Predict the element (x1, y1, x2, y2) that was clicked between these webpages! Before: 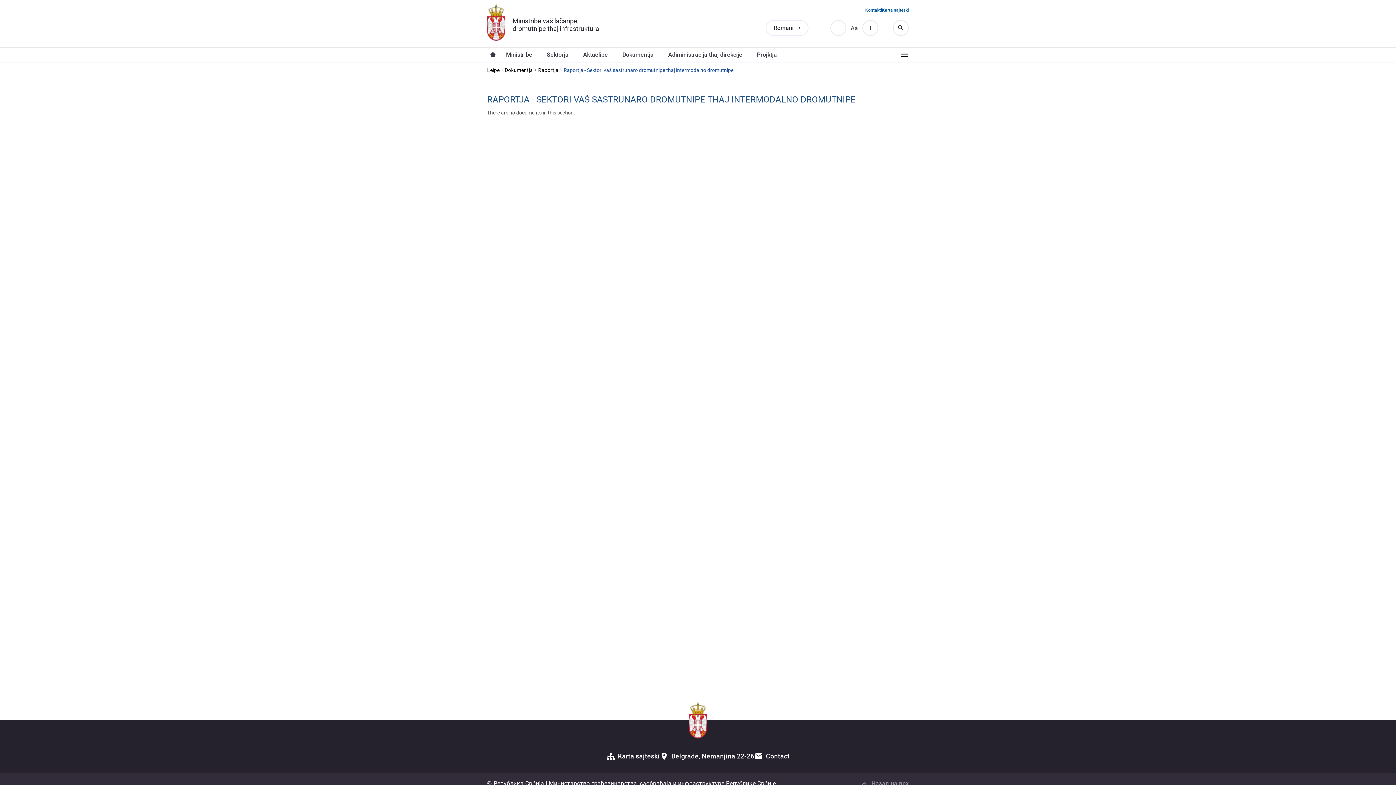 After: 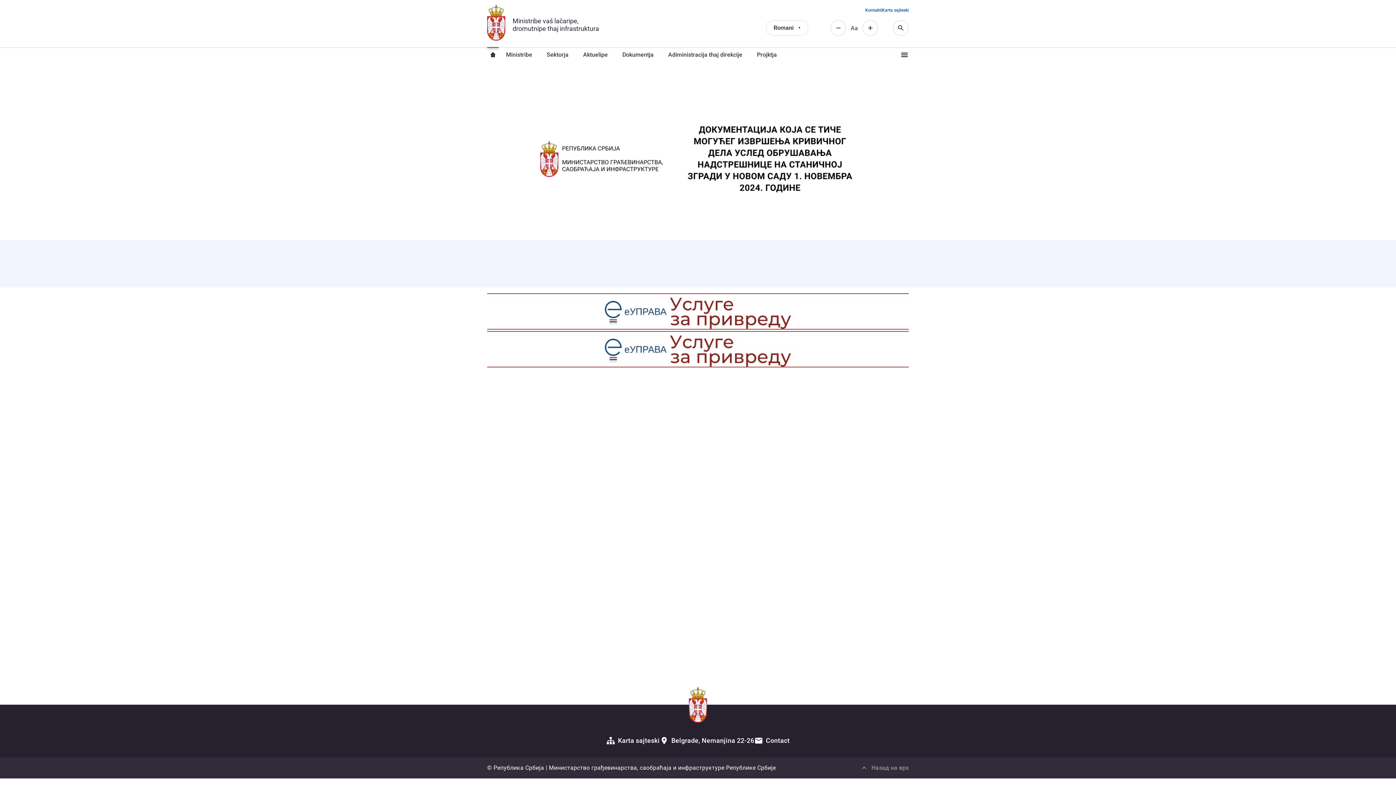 Action: bbox: (487, 4, 505, 40)